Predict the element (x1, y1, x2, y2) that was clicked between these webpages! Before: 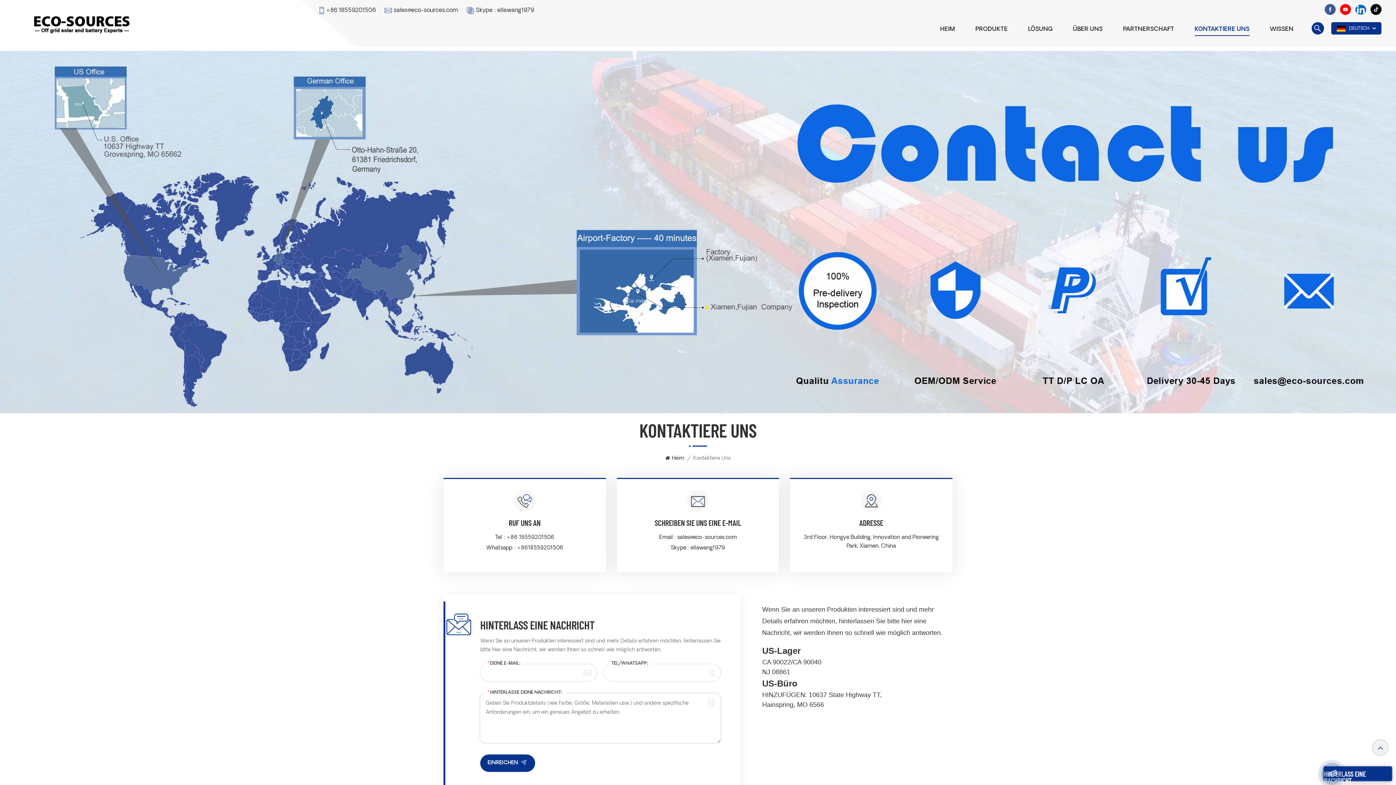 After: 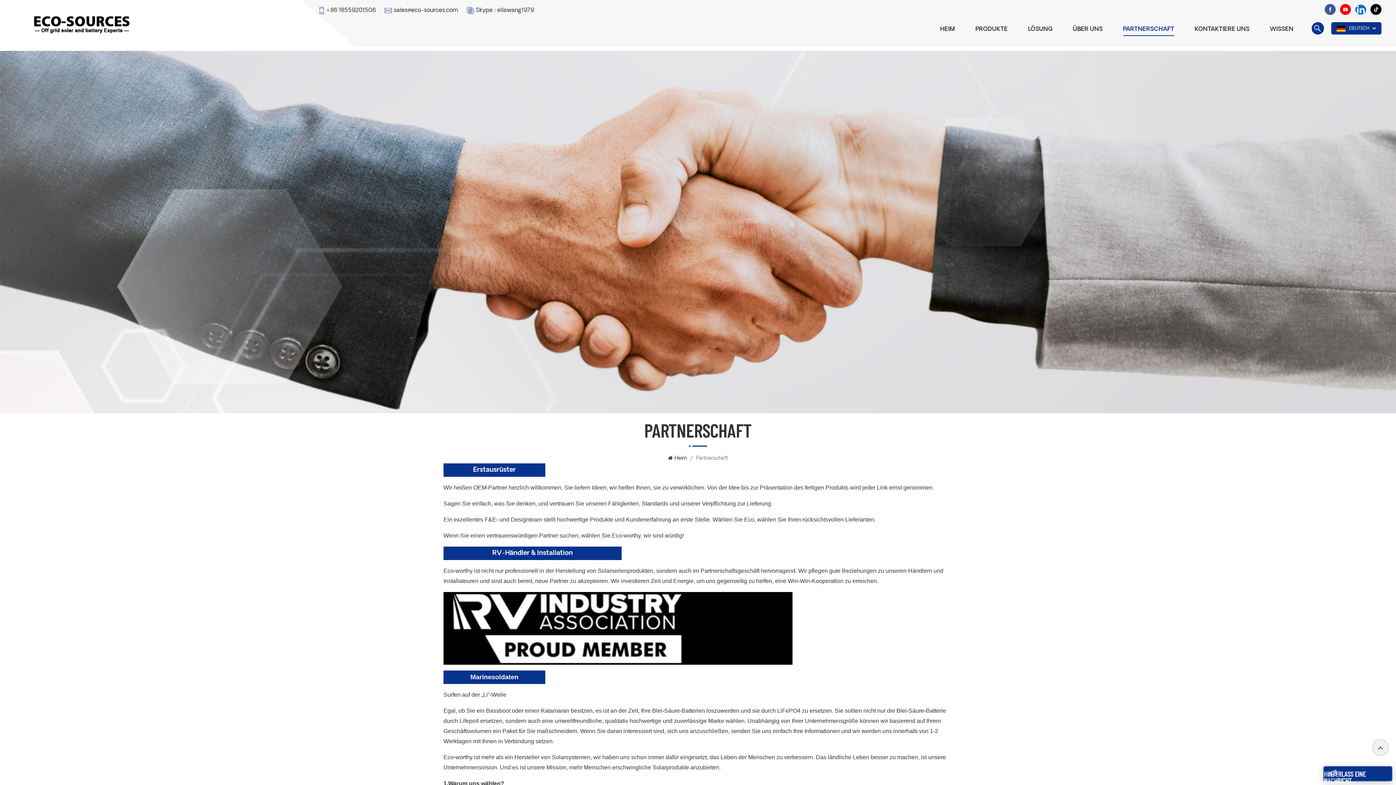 Action: label: PARTNERSCHAFT bbox: (1123, 22, 1174, 36)